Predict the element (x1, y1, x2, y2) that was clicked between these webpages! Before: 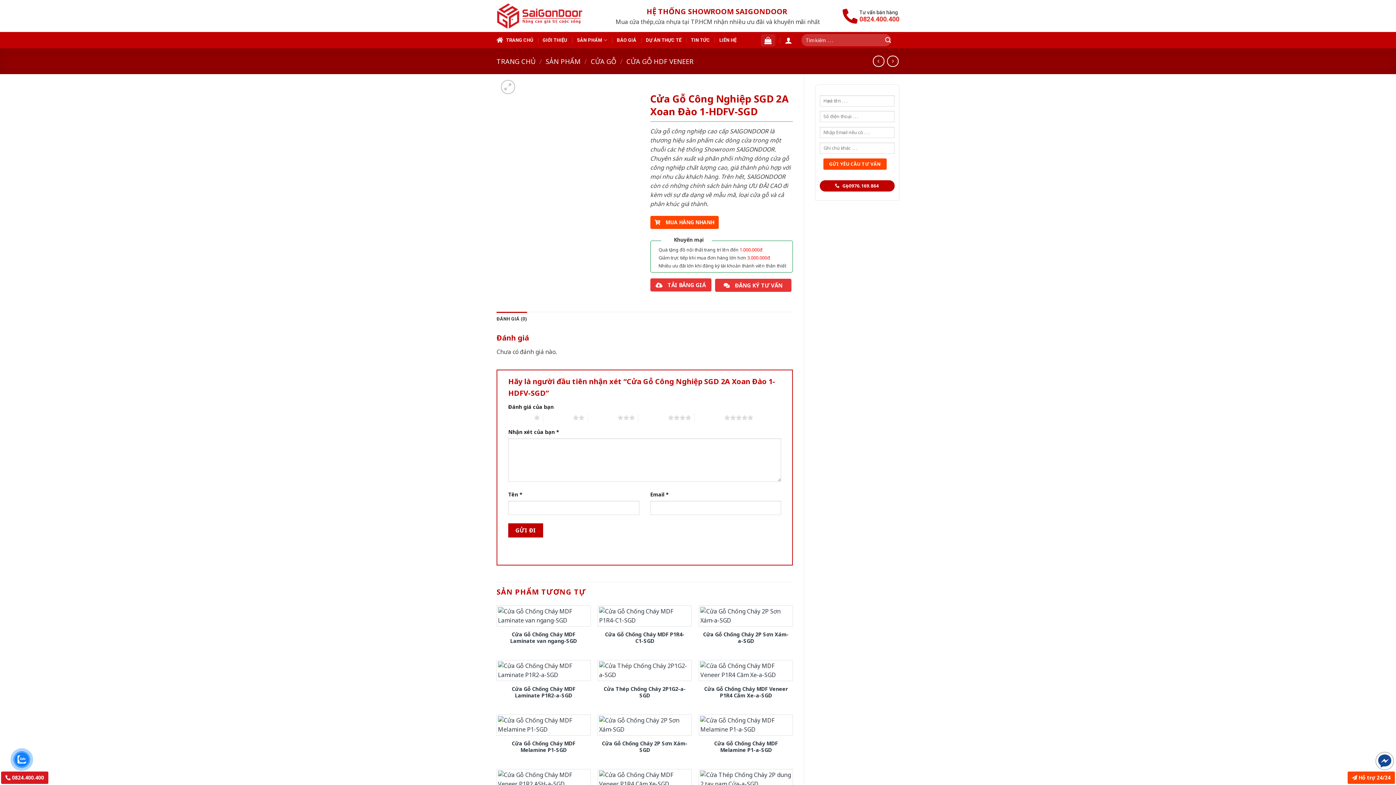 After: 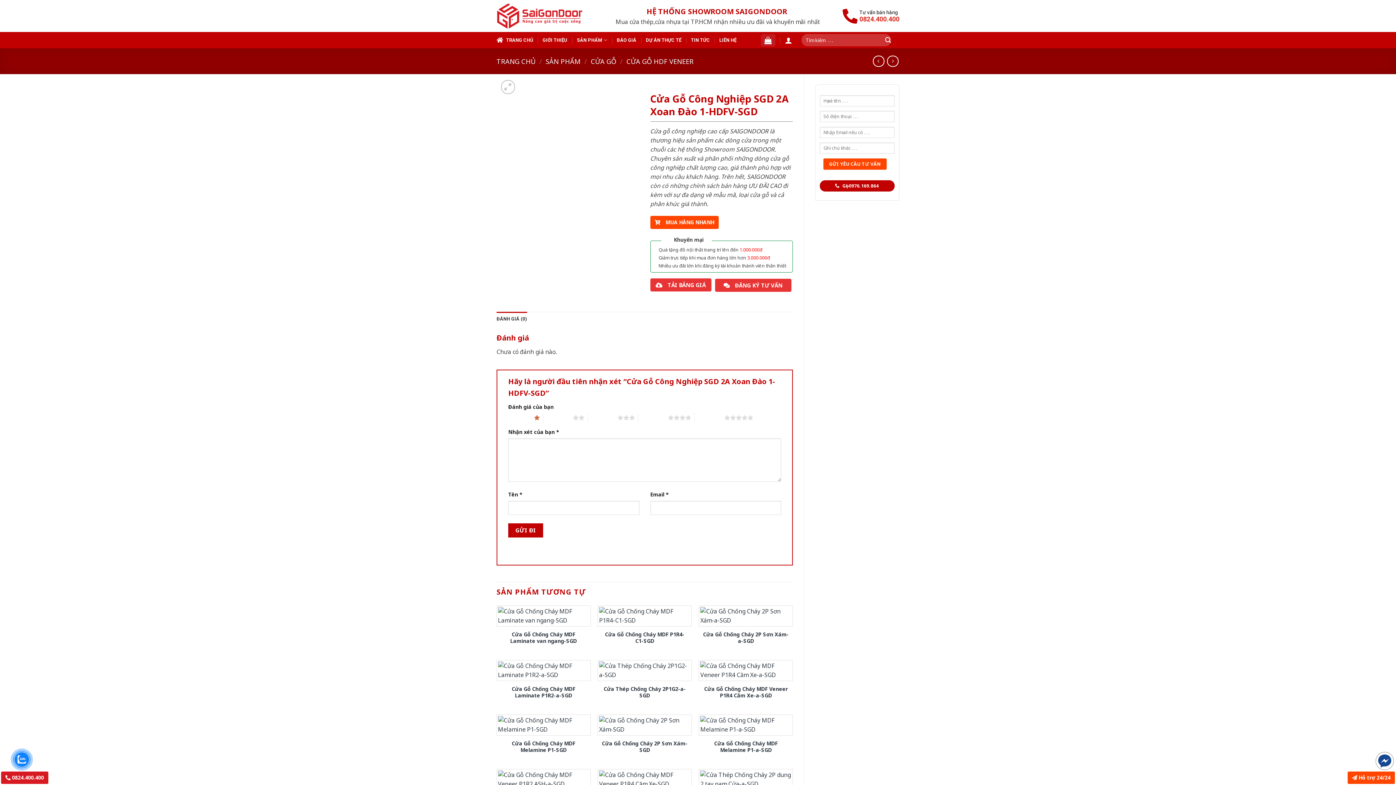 Action: label: 1 of 5 stars bbox: (504, 413, 540, 422)